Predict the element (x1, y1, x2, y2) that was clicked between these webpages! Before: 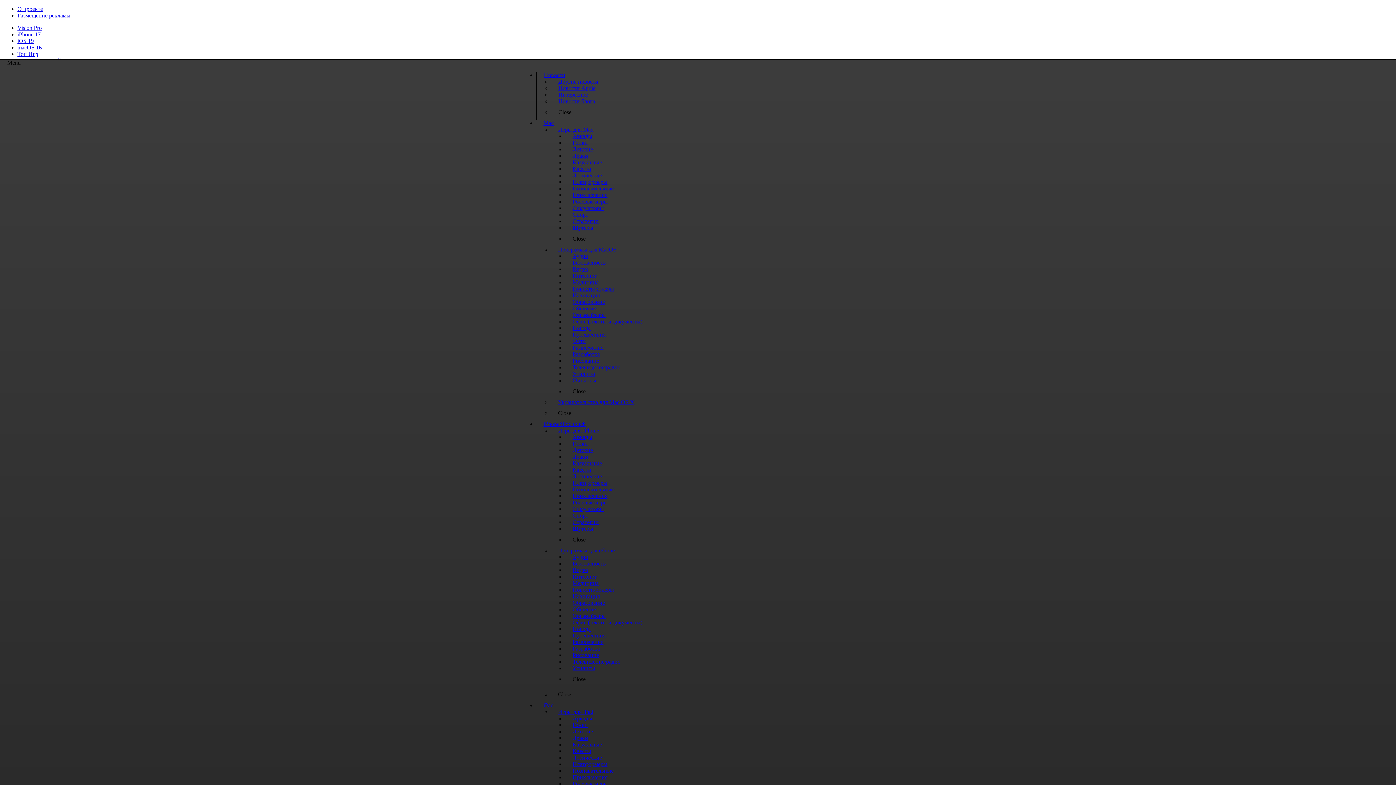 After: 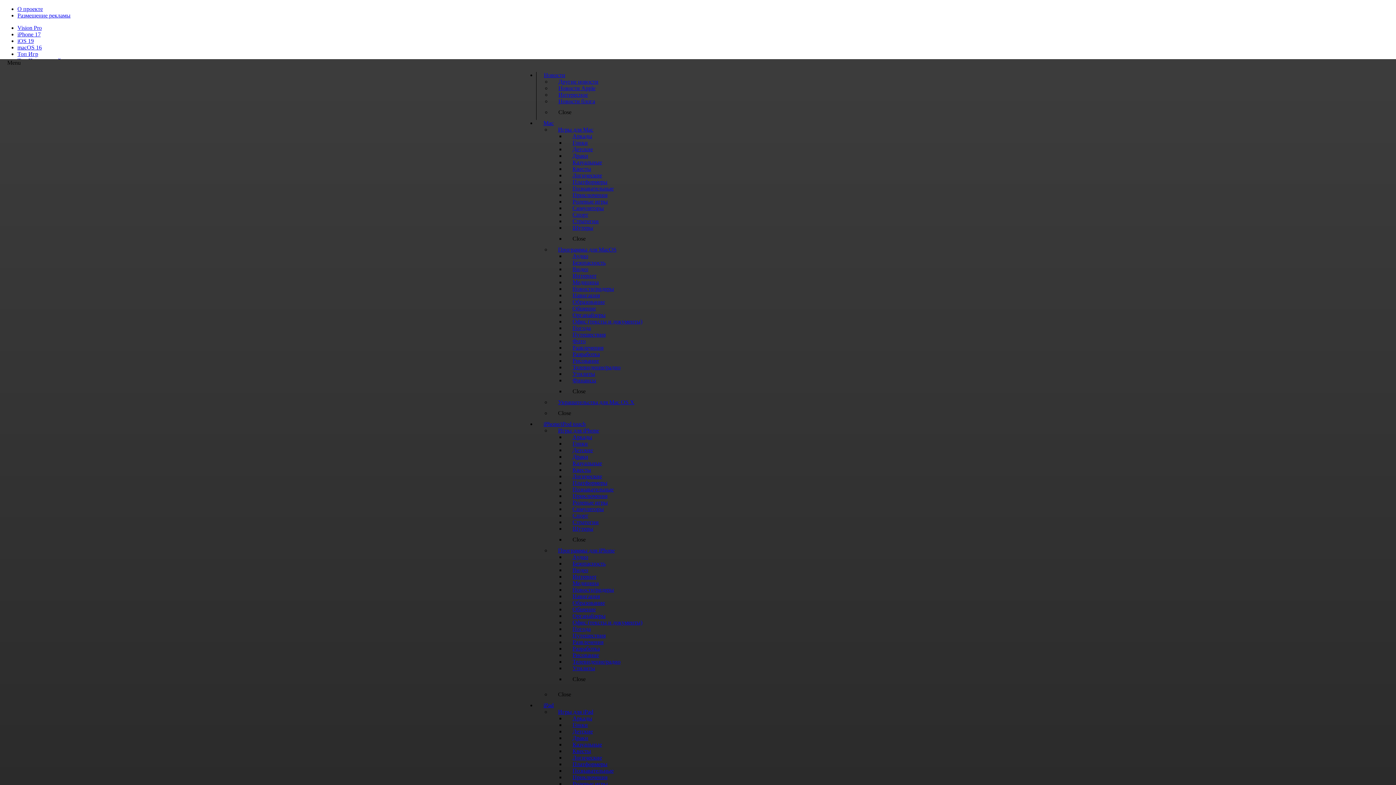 Action: bbox: (565, 373, 603, 388) label: Финансы